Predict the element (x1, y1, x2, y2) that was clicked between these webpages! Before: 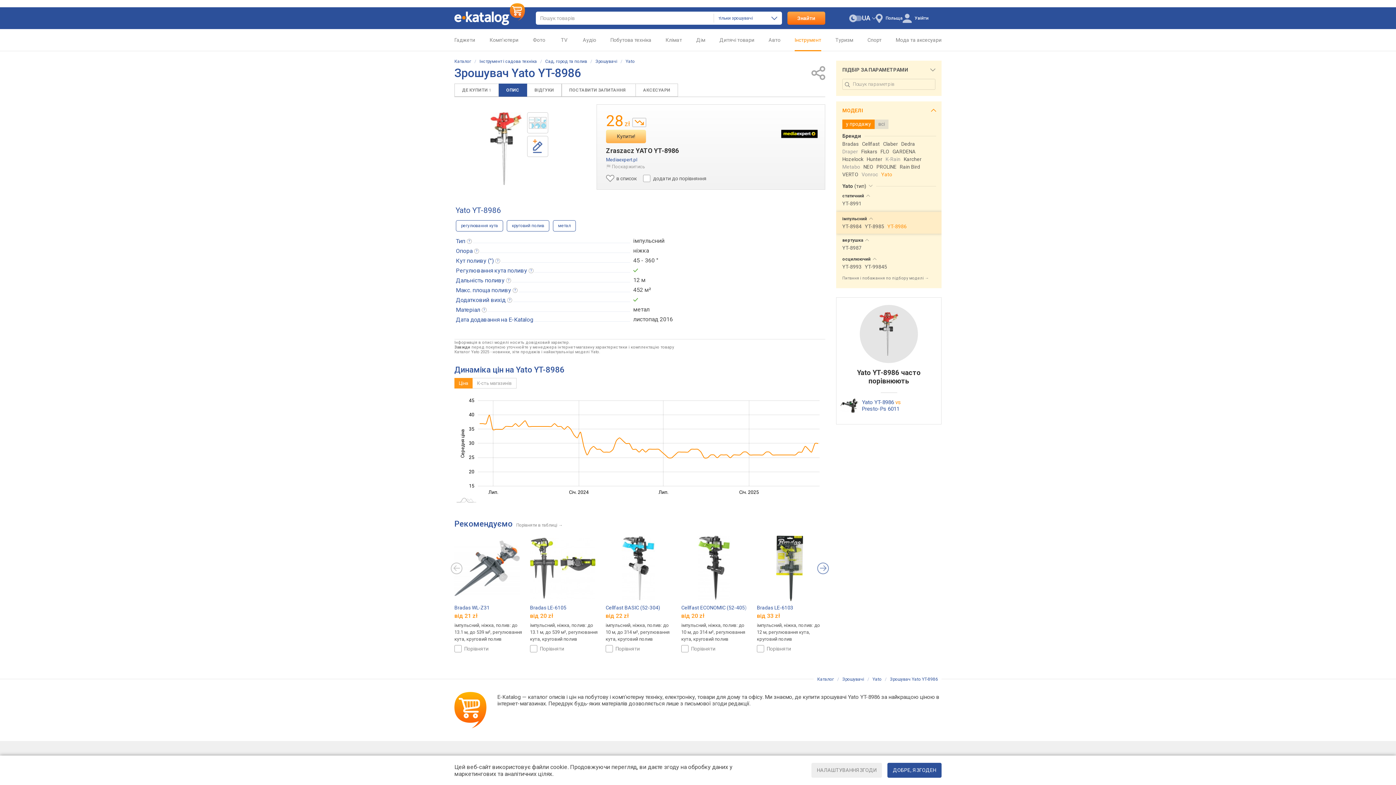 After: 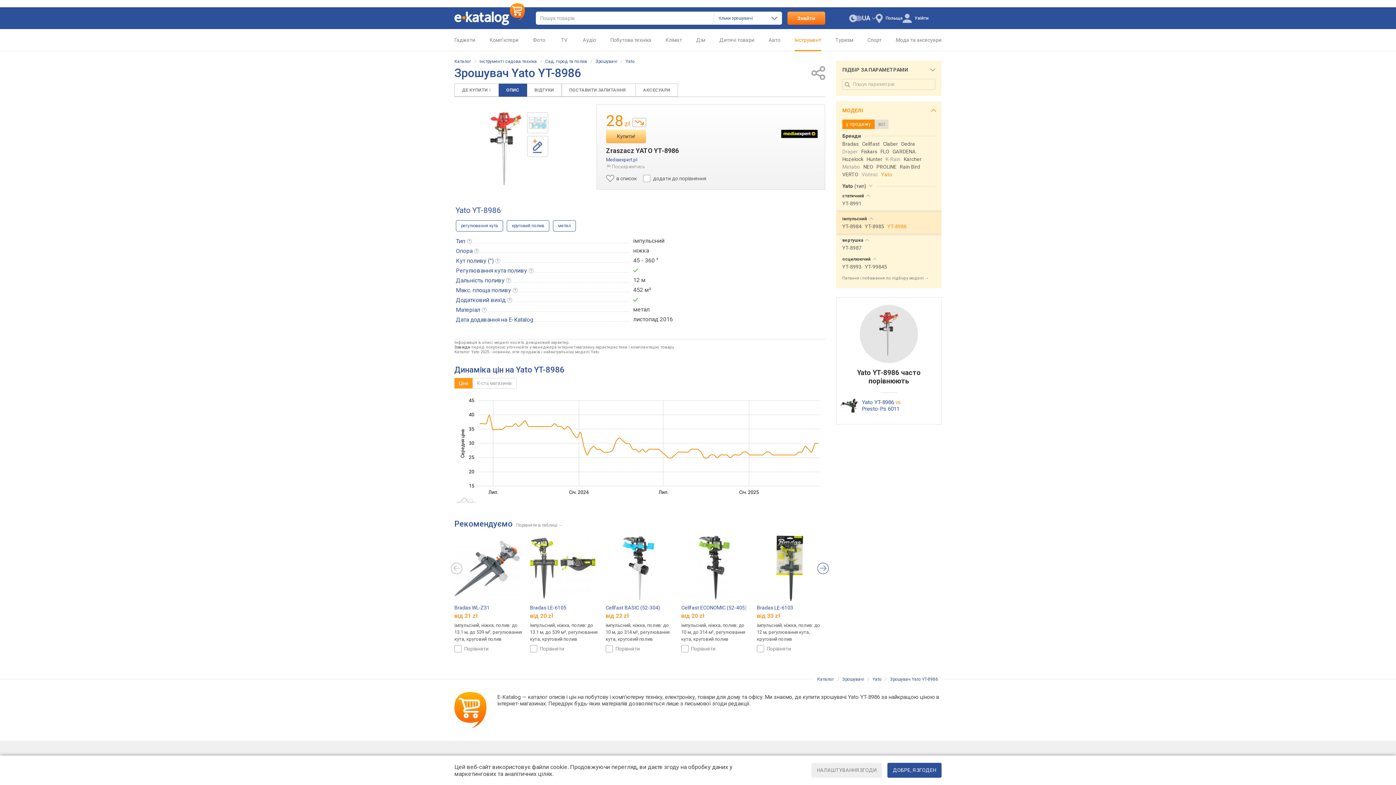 Action: label: у продажу bbox: (842, 119, 874, 128)